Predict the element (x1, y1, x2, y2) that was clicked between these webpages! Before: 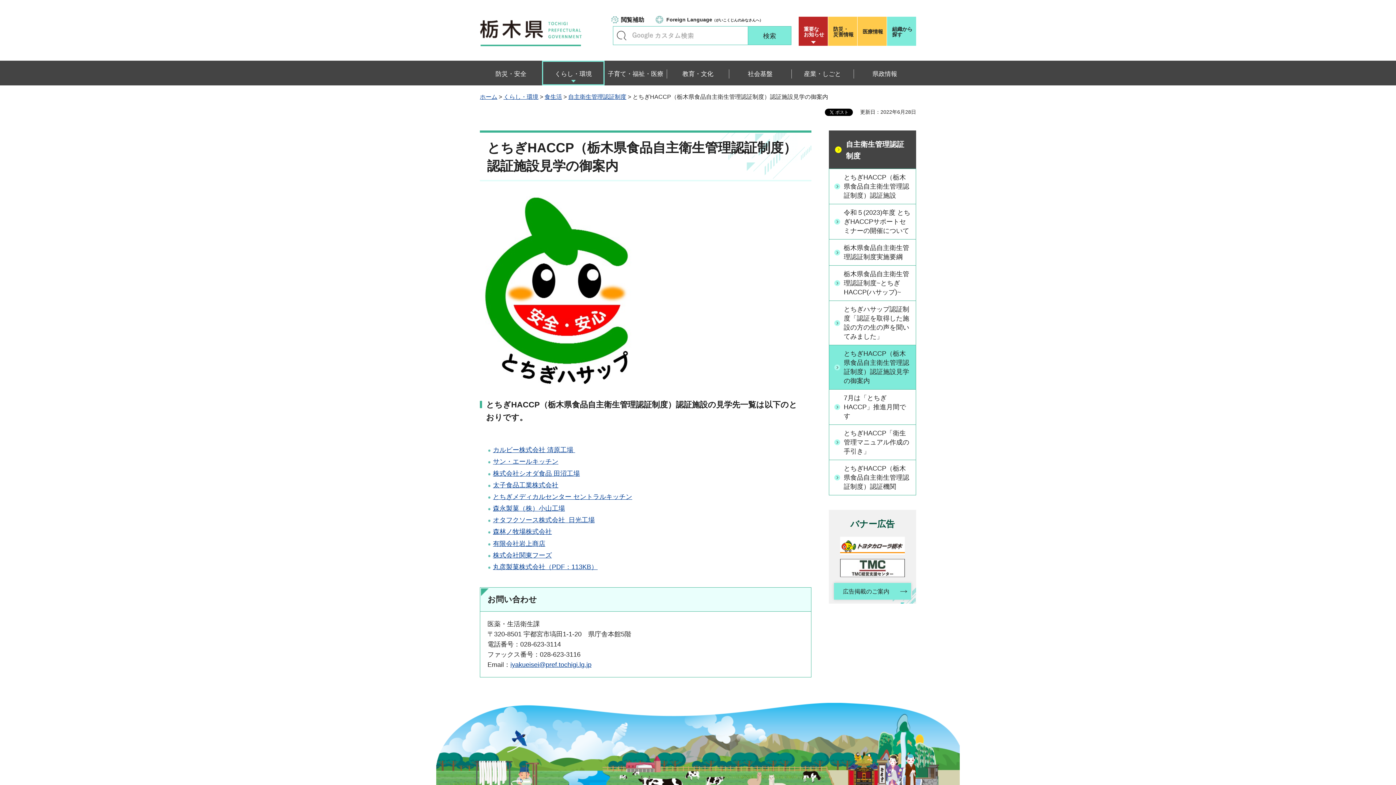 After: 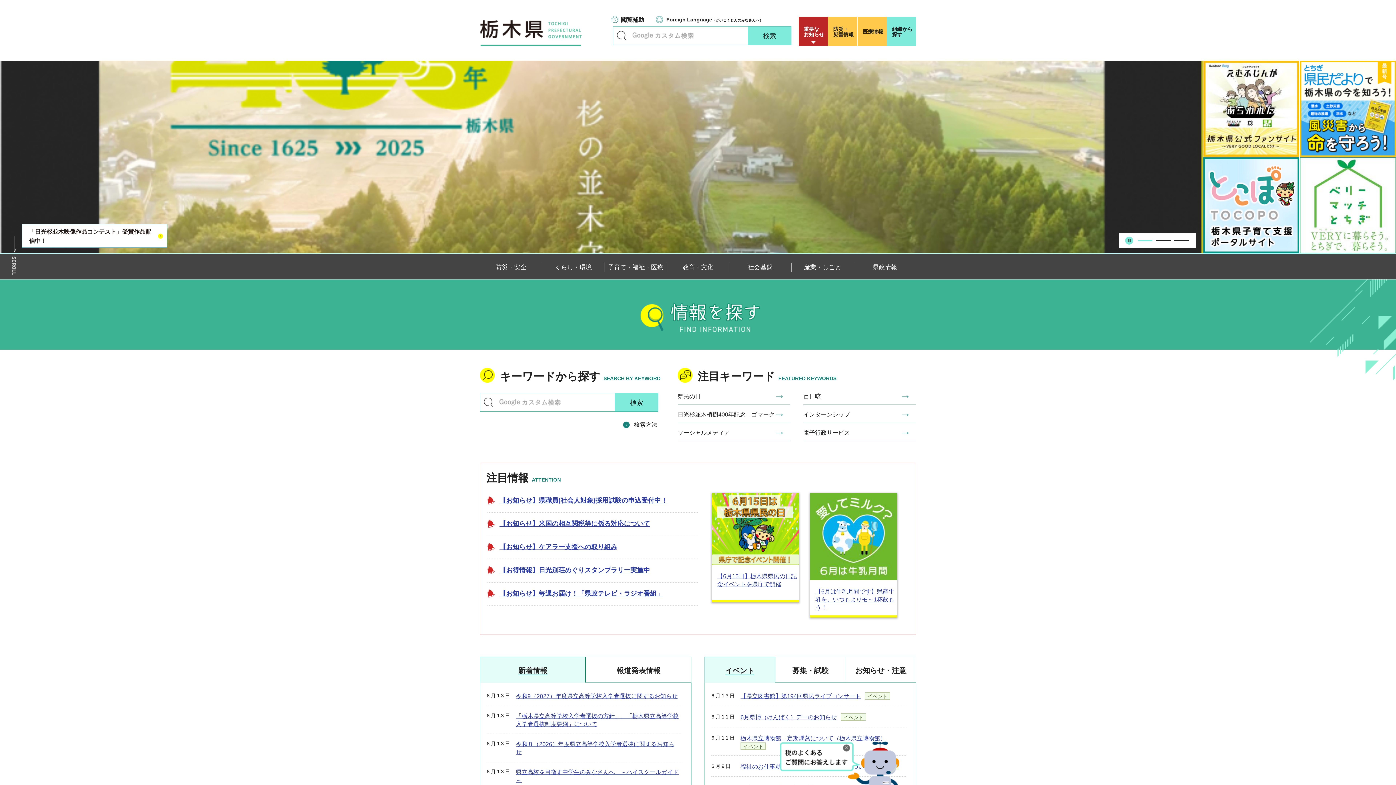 Action: label: ホーム bbox: (480, 93, 497, 100)